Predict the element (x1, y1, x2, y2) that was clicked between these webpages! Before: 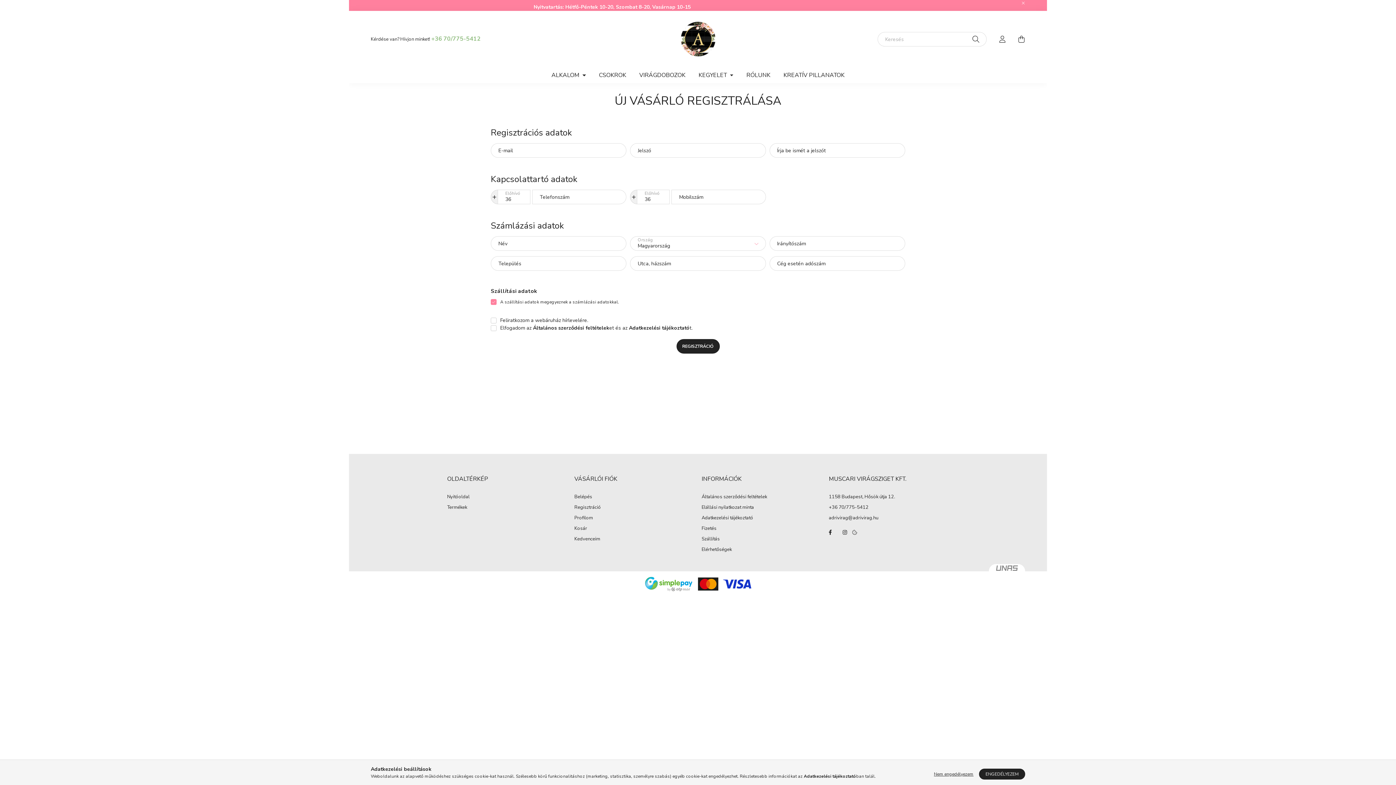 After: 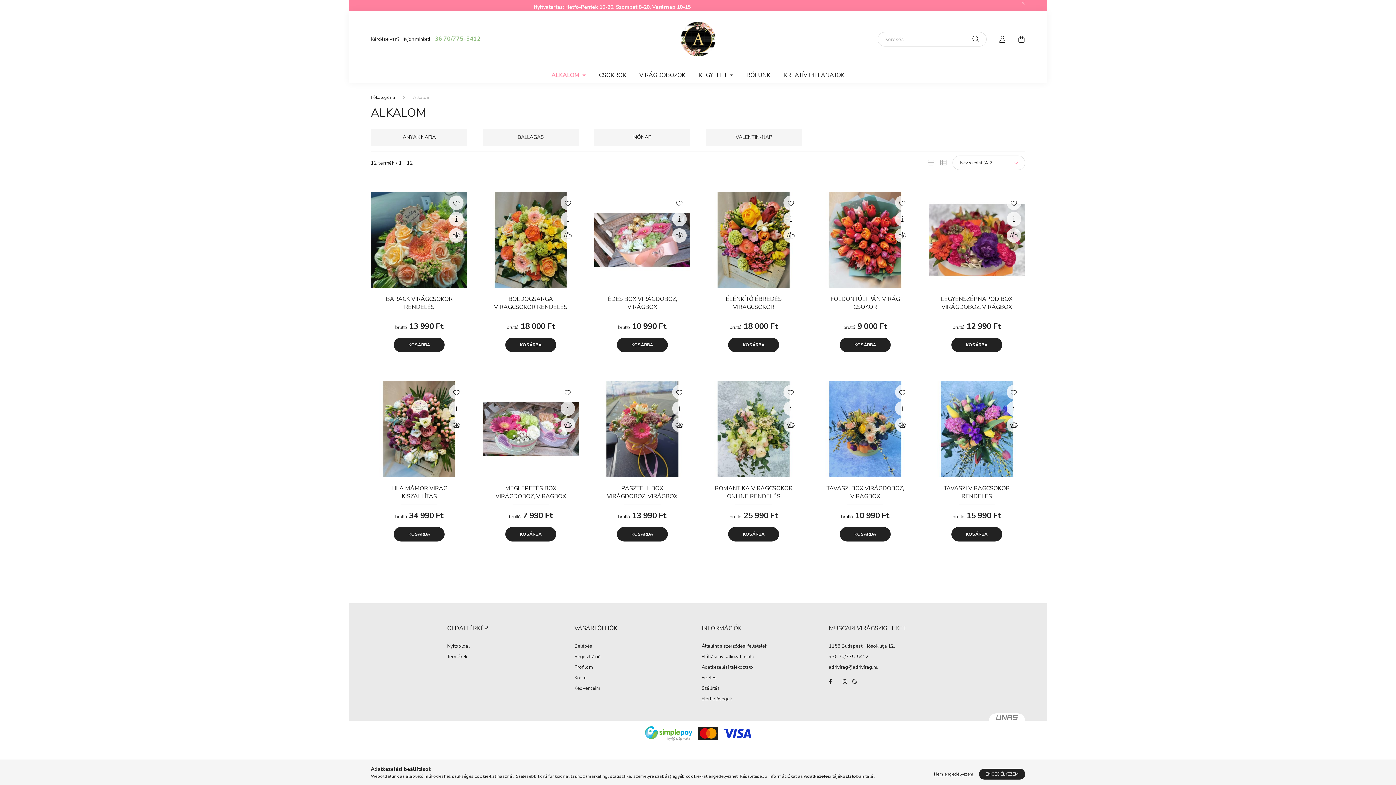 Action: label: ALKALOM  bbox: (545, 67, 592, 83)